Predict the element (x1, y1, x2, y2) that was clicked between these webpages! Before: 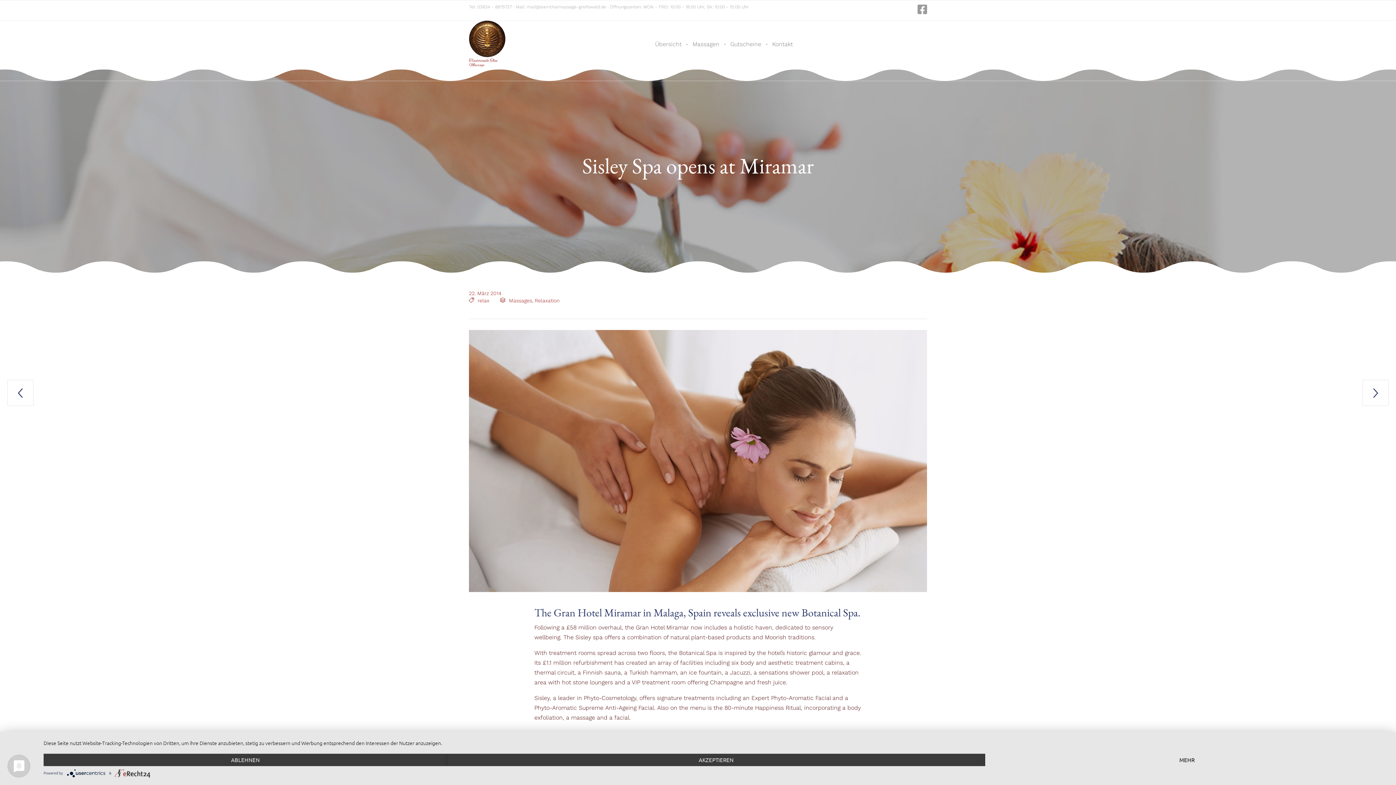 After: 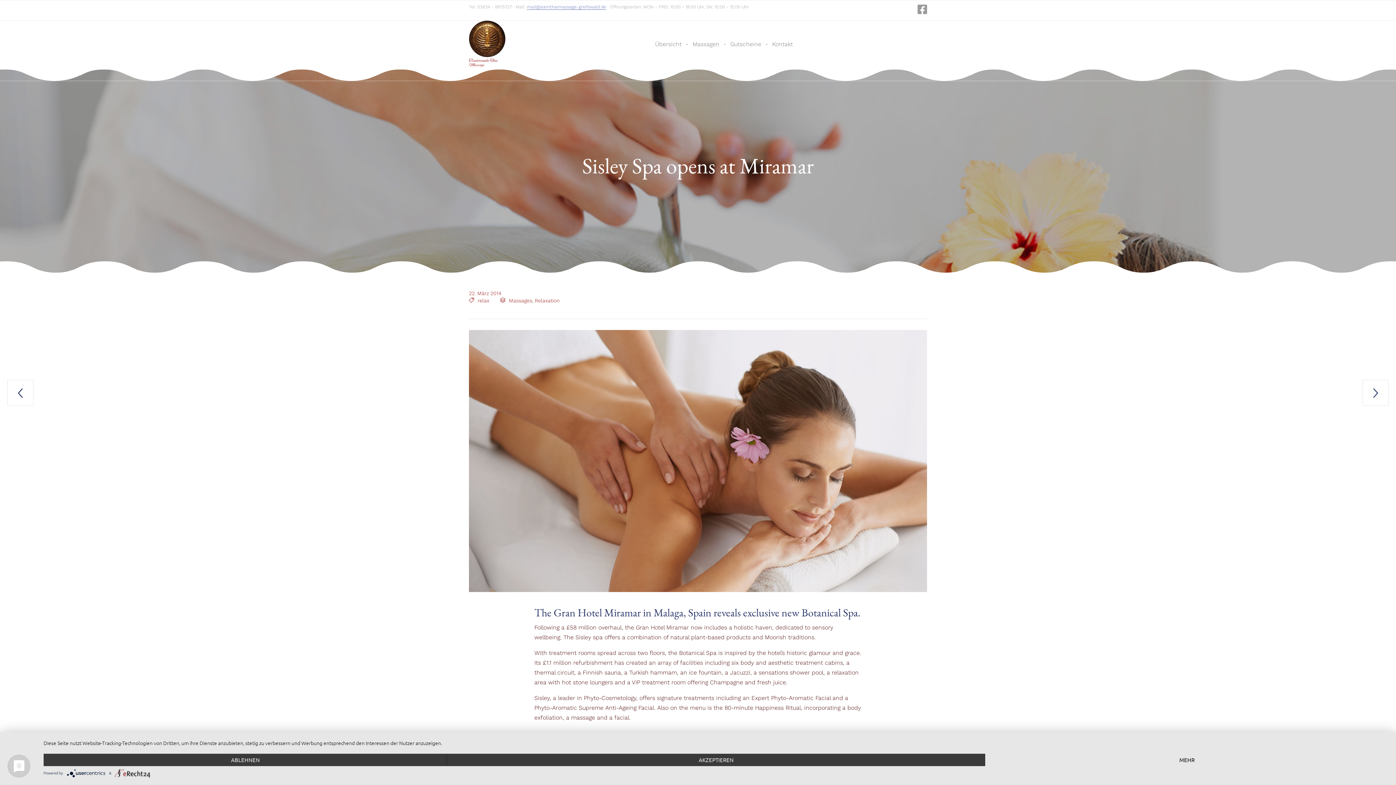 Action: label: mail@siamthaimassage-greifswald.de bbox: (526, 4, 606, 9)